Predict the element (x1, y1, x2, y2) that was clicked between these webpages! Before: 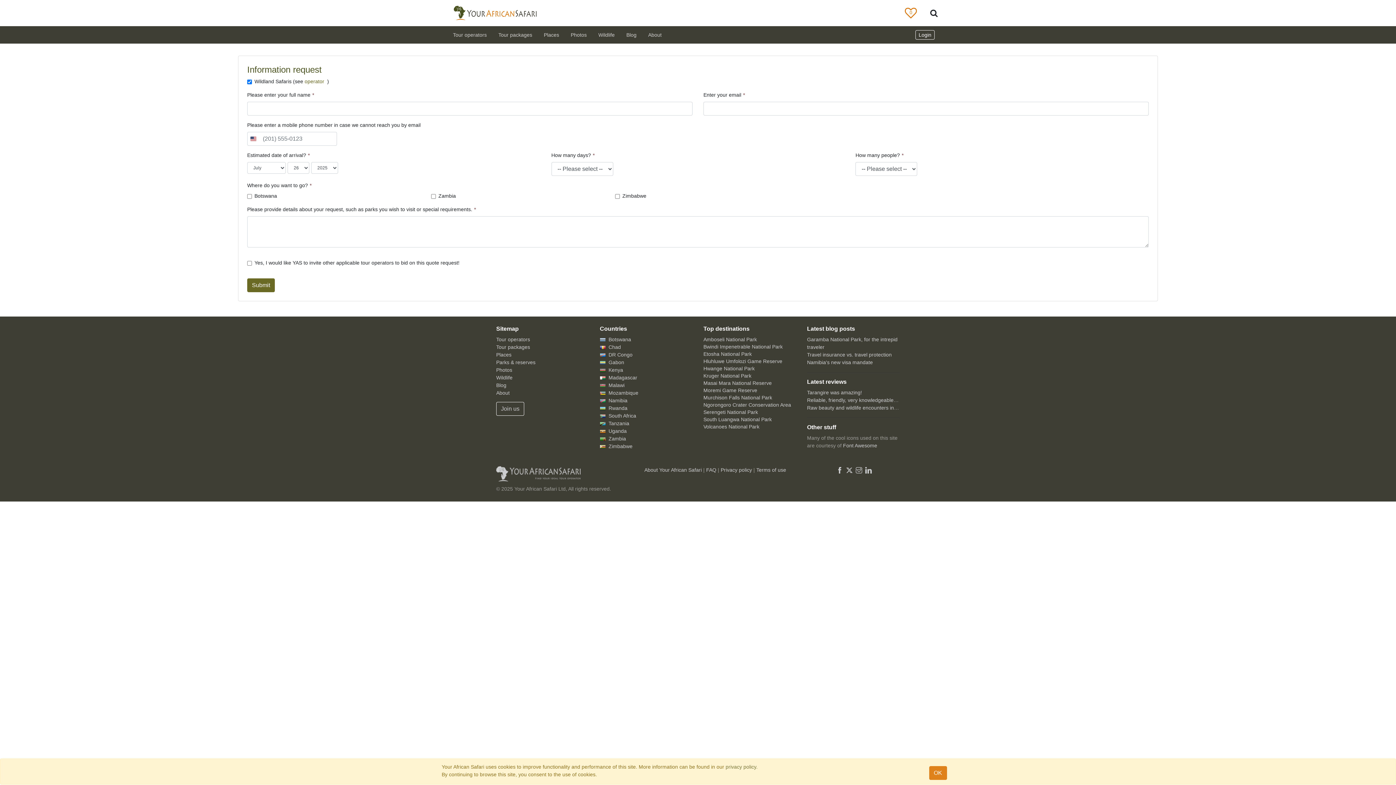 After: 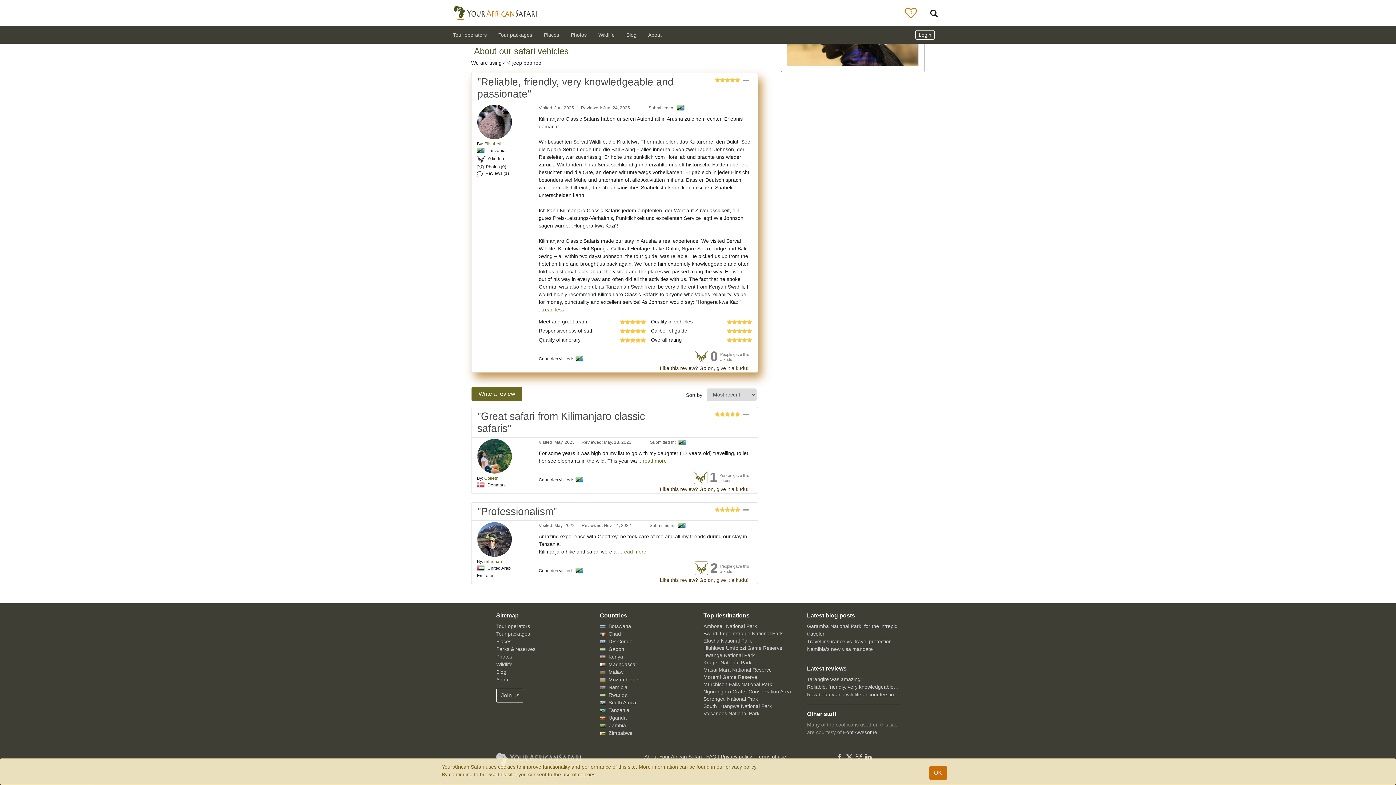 Action: bbox: (807, 397, 930, 403) label: Reliable, friendly, very knowledgeable and passionate